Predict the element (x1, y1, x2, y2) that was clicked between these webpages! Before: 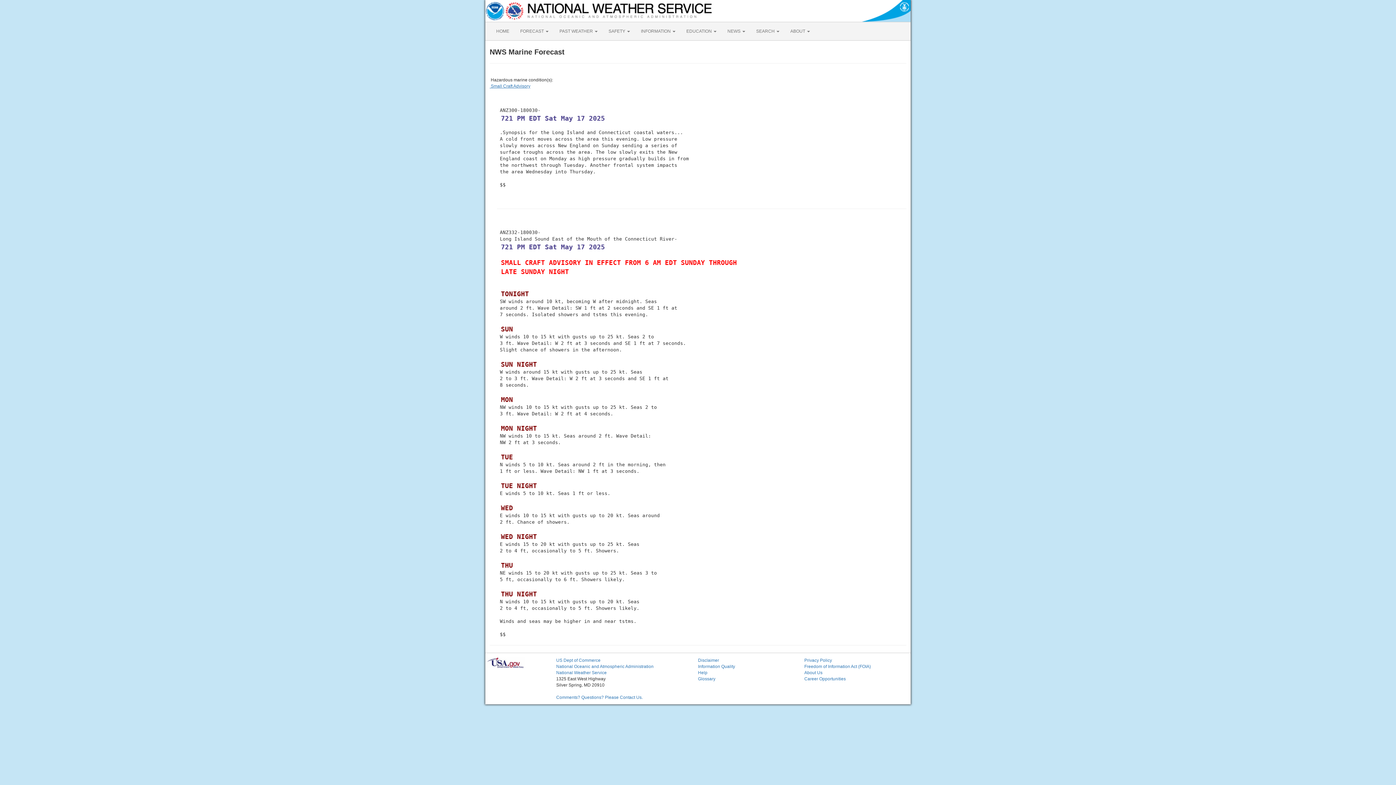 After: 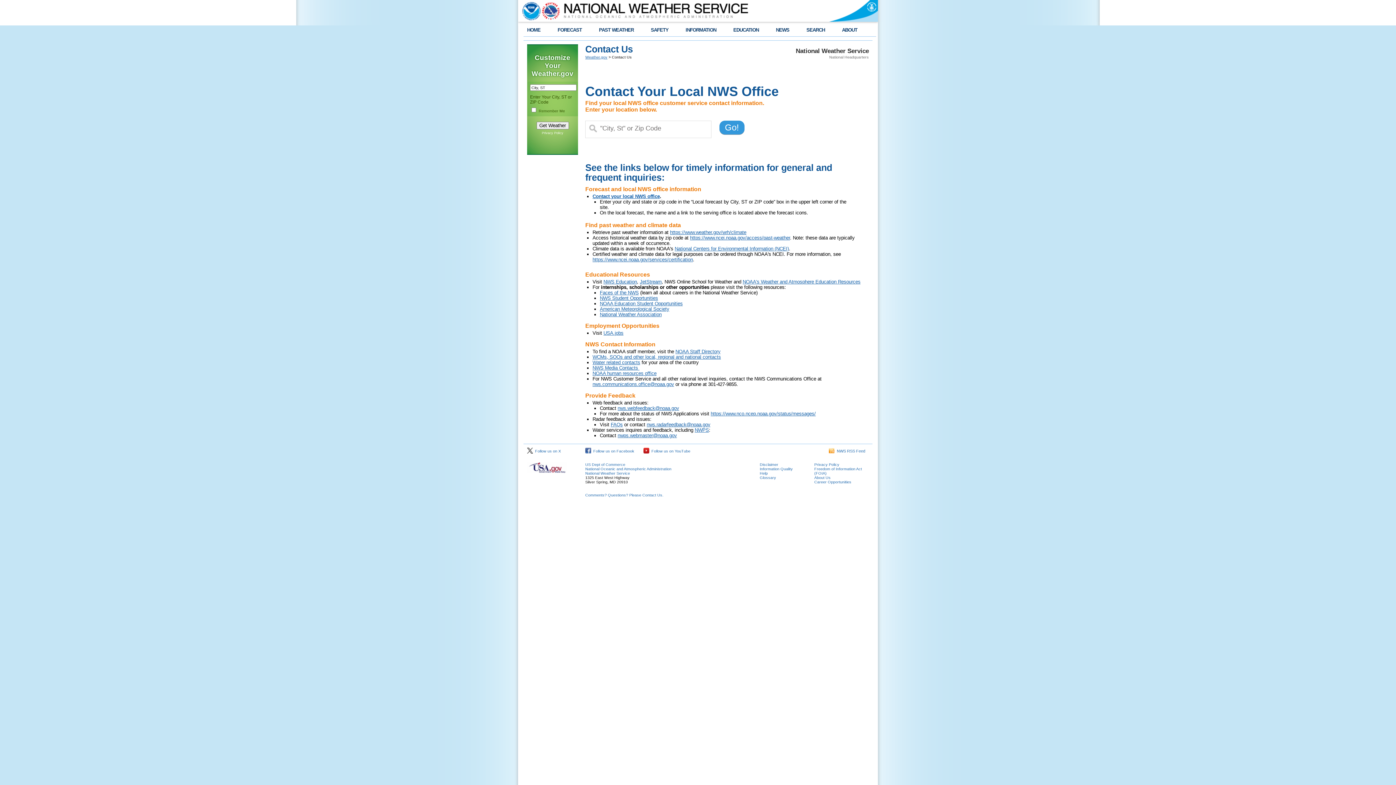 Action: bbox: (556, 695, 642, 700) label: Comments? Questions? Please Contact Us.